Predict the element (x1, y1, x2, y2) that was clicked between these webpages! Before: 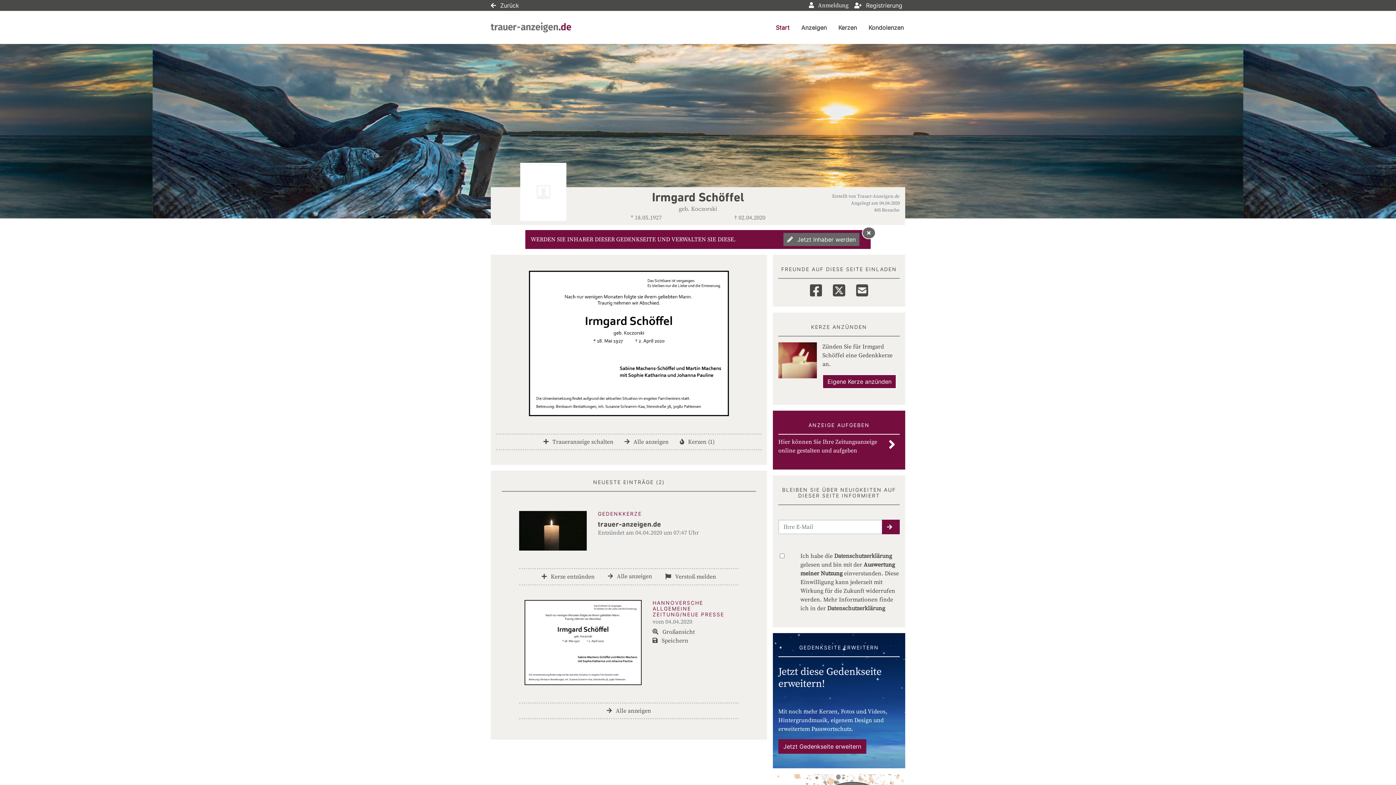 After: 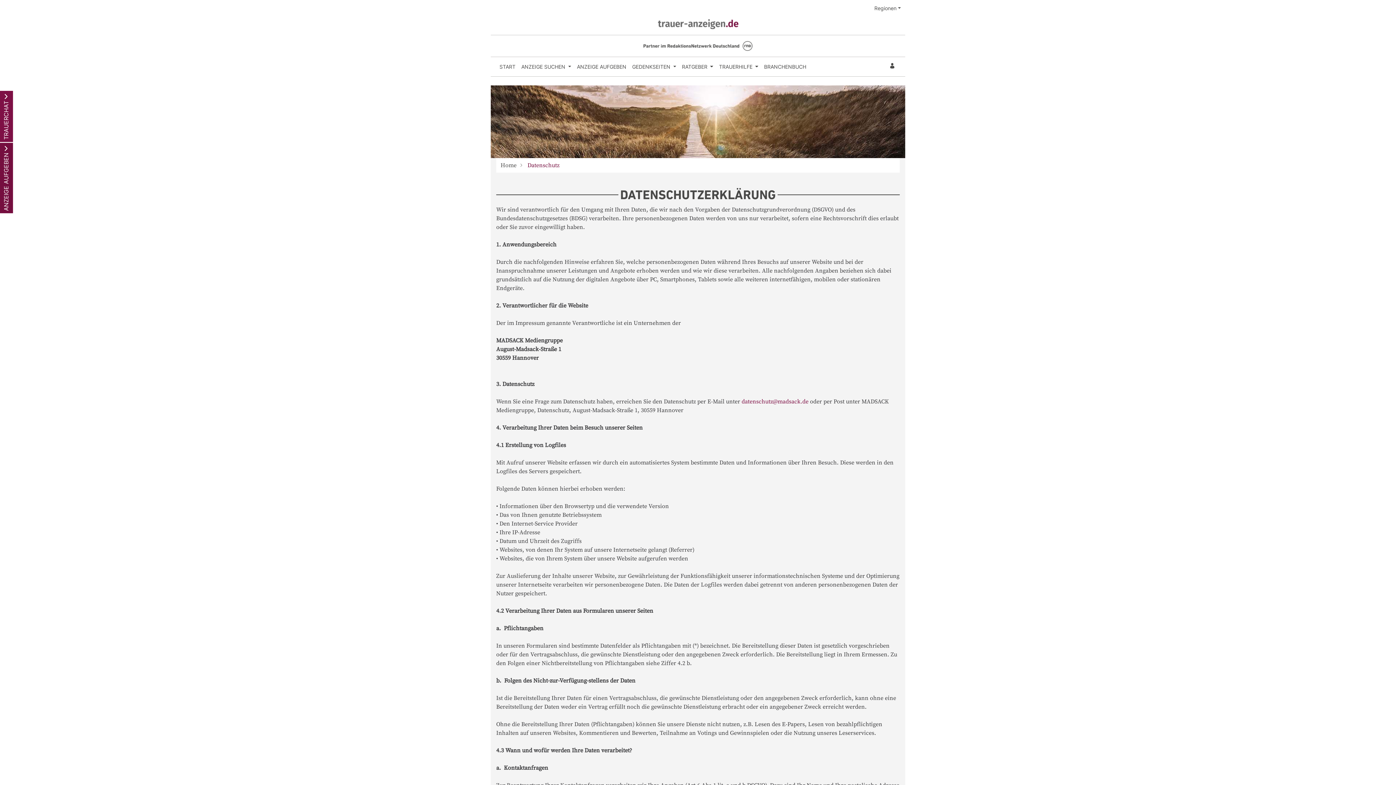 Action: label: Datenschutzerklärung bbox: (827, 605, 885, 612)